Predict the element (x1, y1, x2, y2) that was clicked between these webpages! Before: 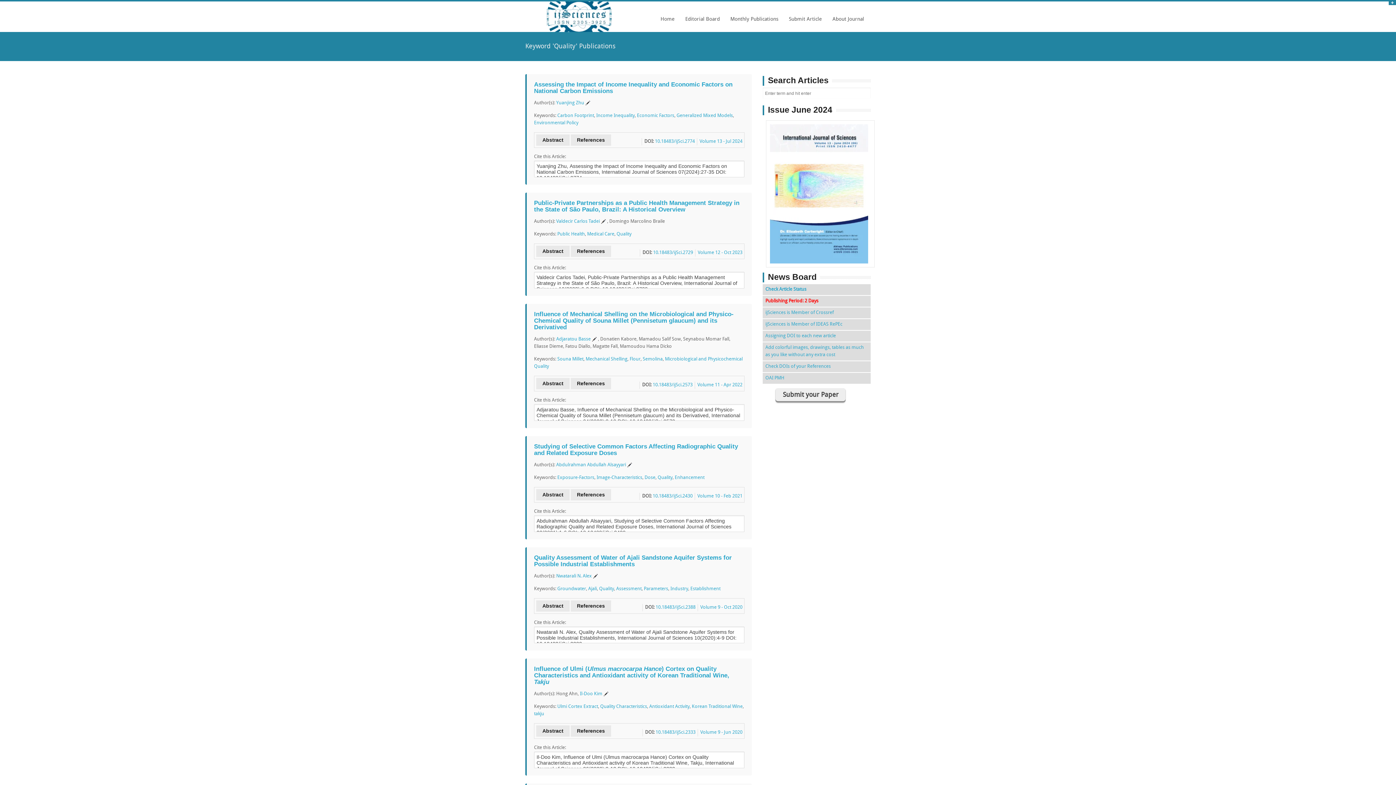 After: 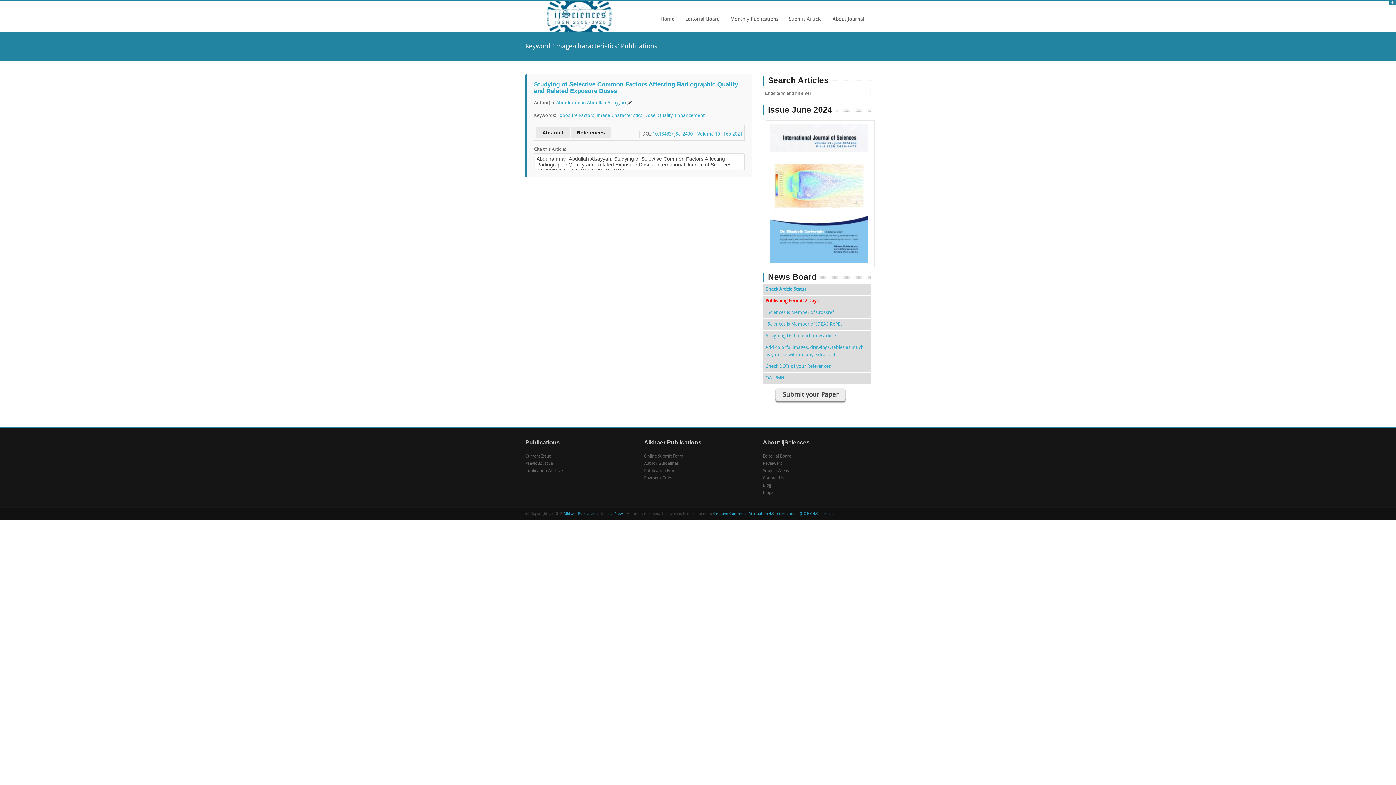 Action: label: Image-Characteristics bbox: (596, 475, 642, 480)